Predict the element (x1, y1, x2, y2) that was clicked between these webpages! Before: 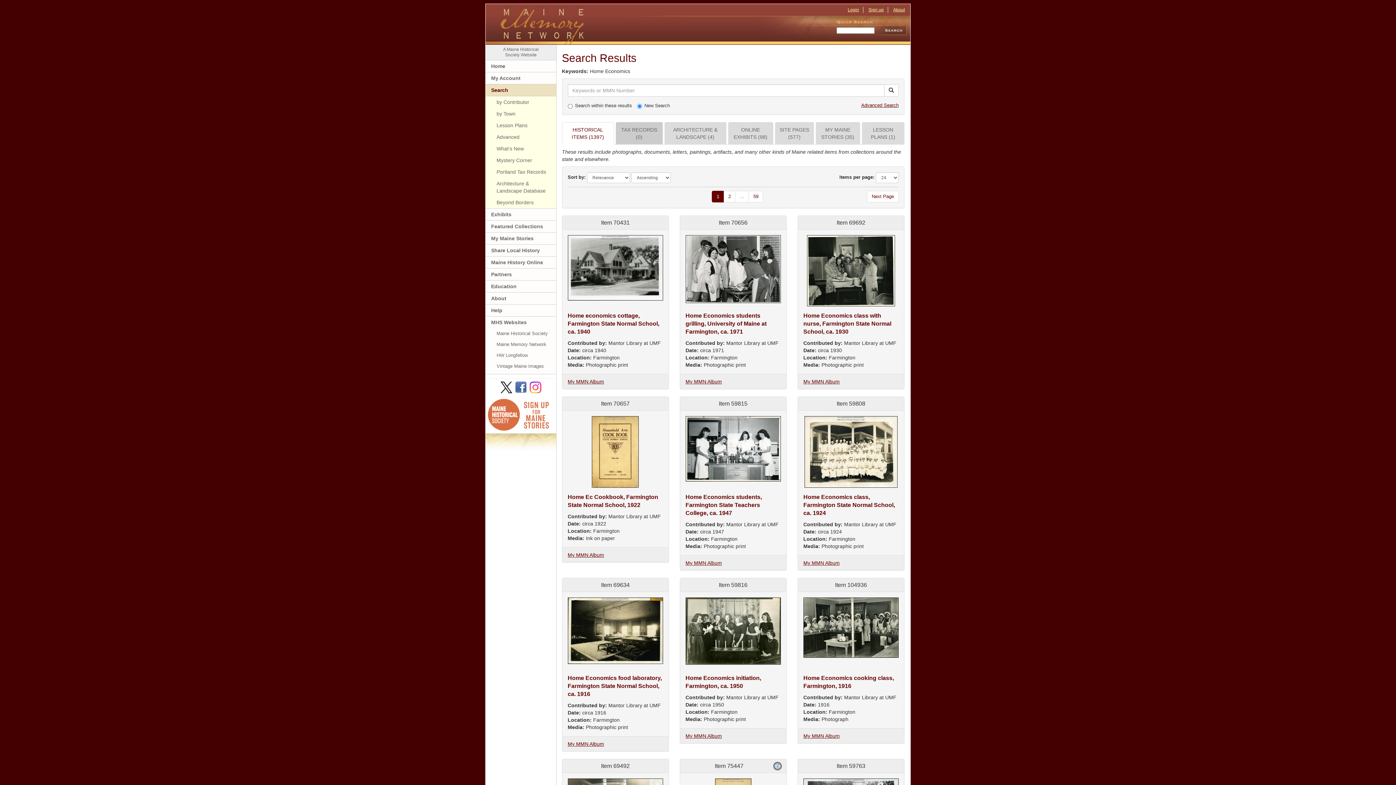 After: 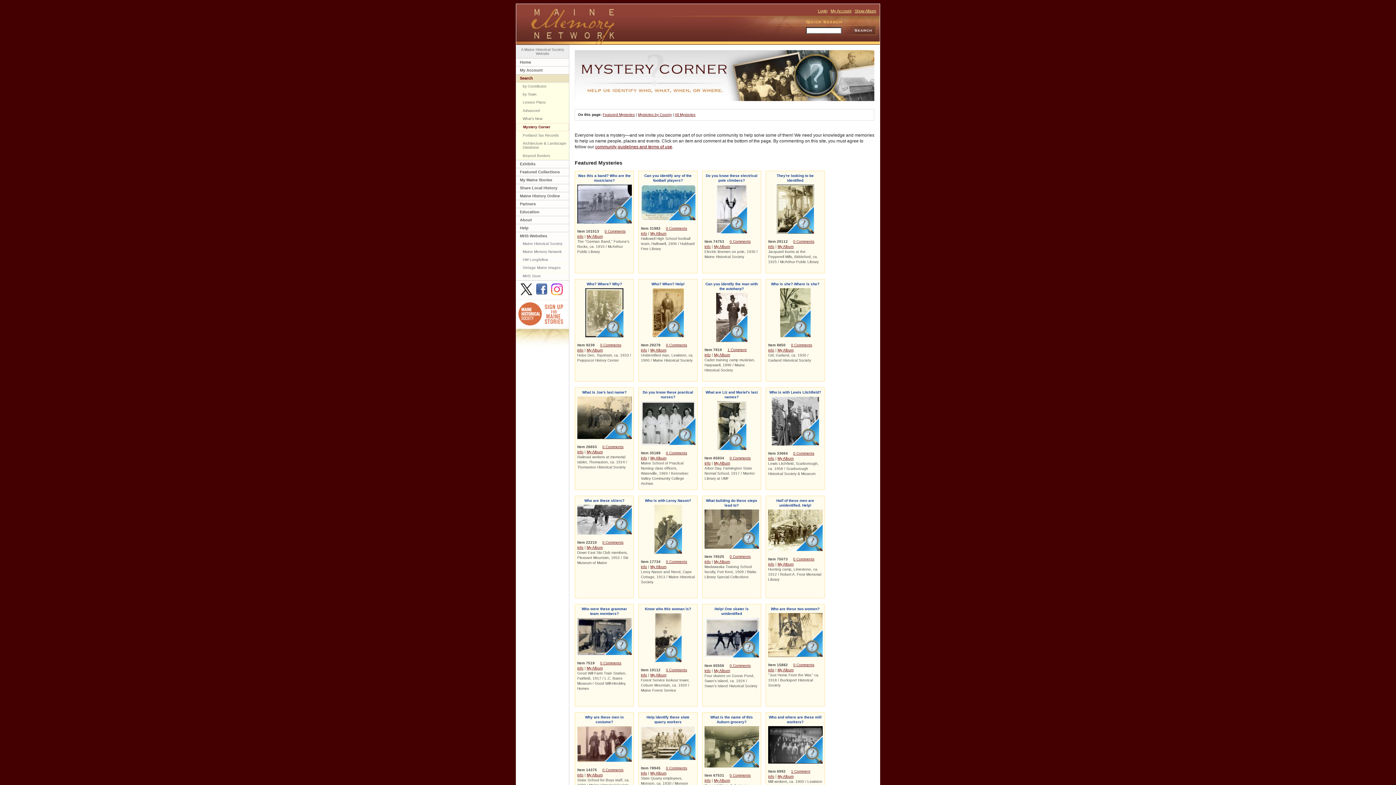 Action: bbox: (485, 154, 556, 166) label: Mystery Corner